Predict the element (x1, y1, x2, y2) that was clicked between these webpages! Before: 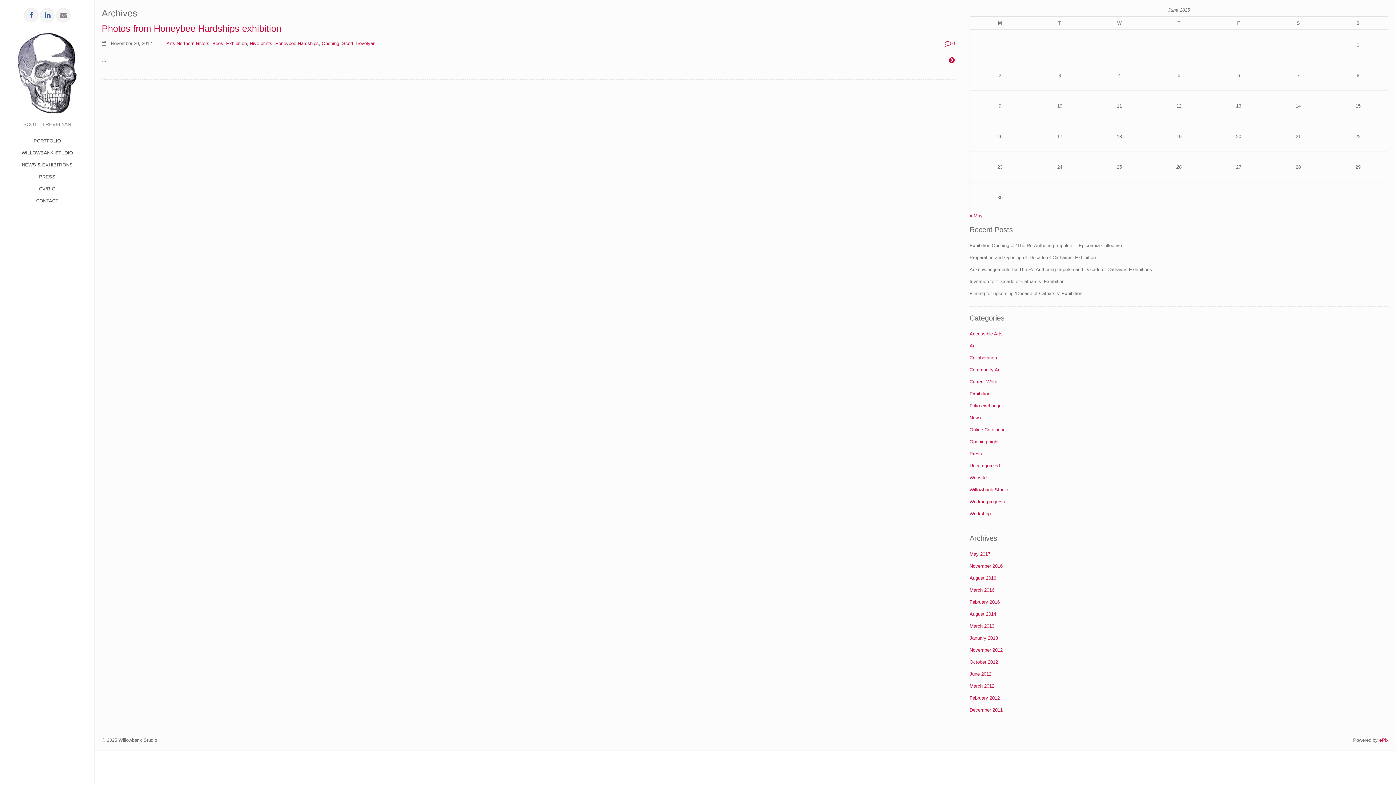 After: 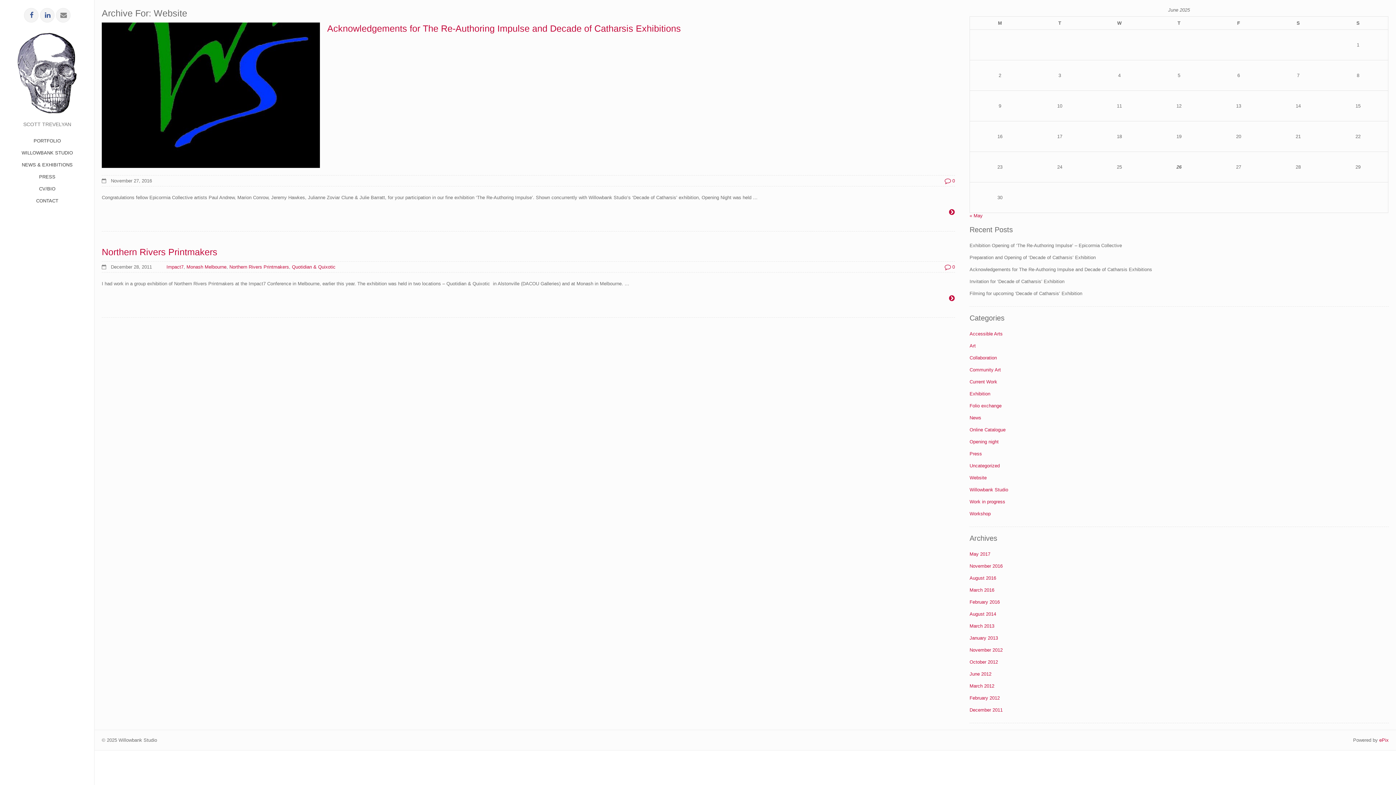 Action: bbox: (969, 475, 986, 480) label: Website